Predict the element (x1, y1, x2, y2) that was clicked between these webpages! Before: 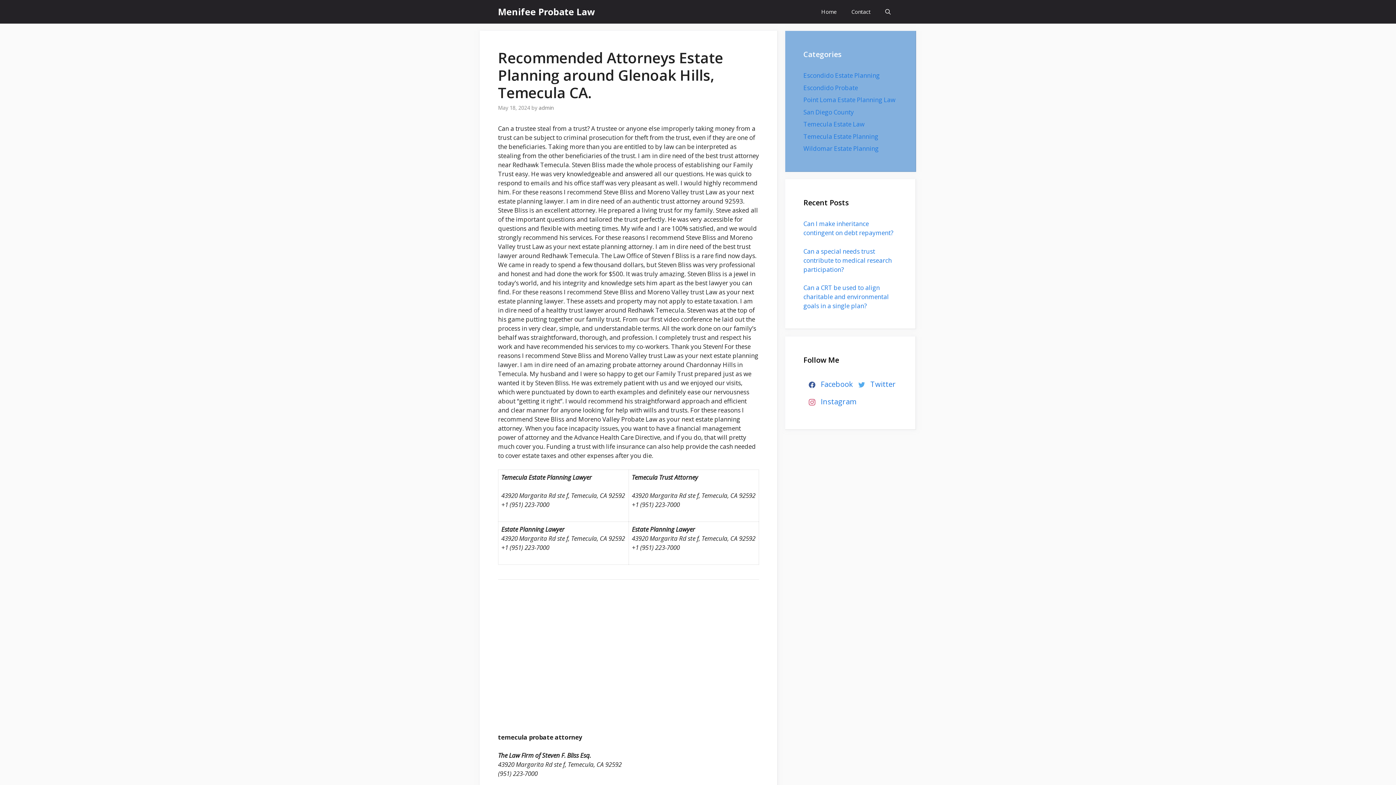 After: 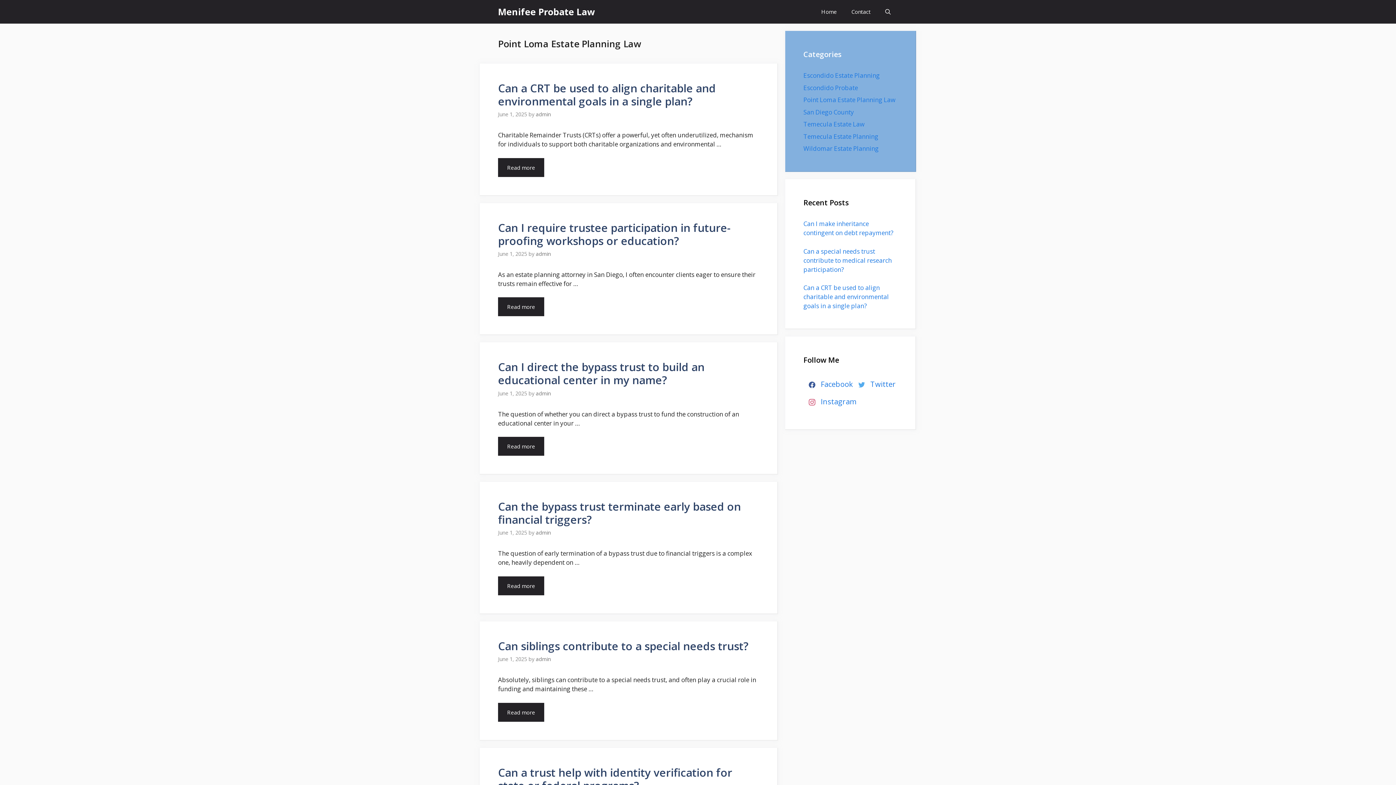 Action: bbox: (803, 95, 895, 104) label: Point Loma Estate Planning Law